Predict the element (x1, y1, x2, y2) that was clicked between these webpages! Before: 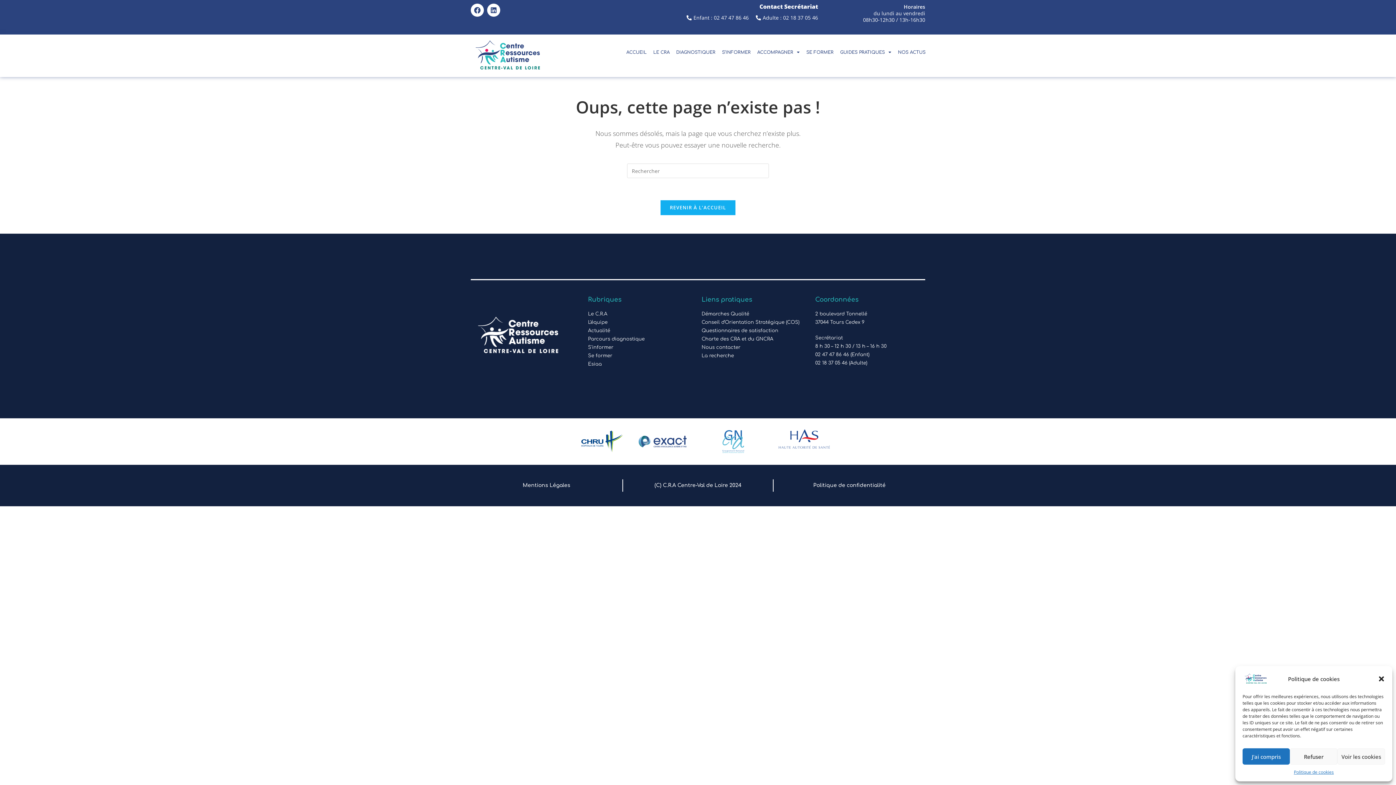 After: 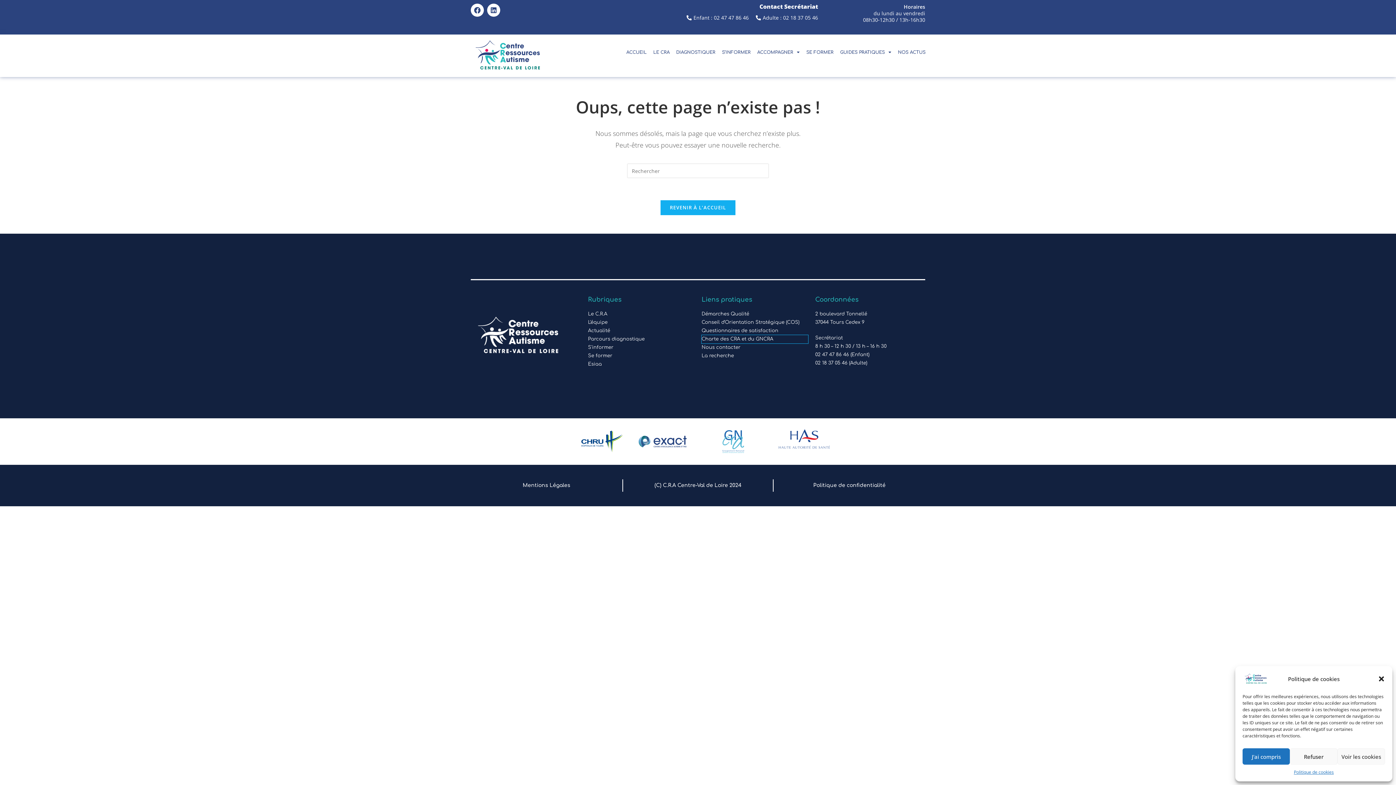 Action: label: Charte des CRA et du GNCRA bbox: (701, 335, 808, 343)